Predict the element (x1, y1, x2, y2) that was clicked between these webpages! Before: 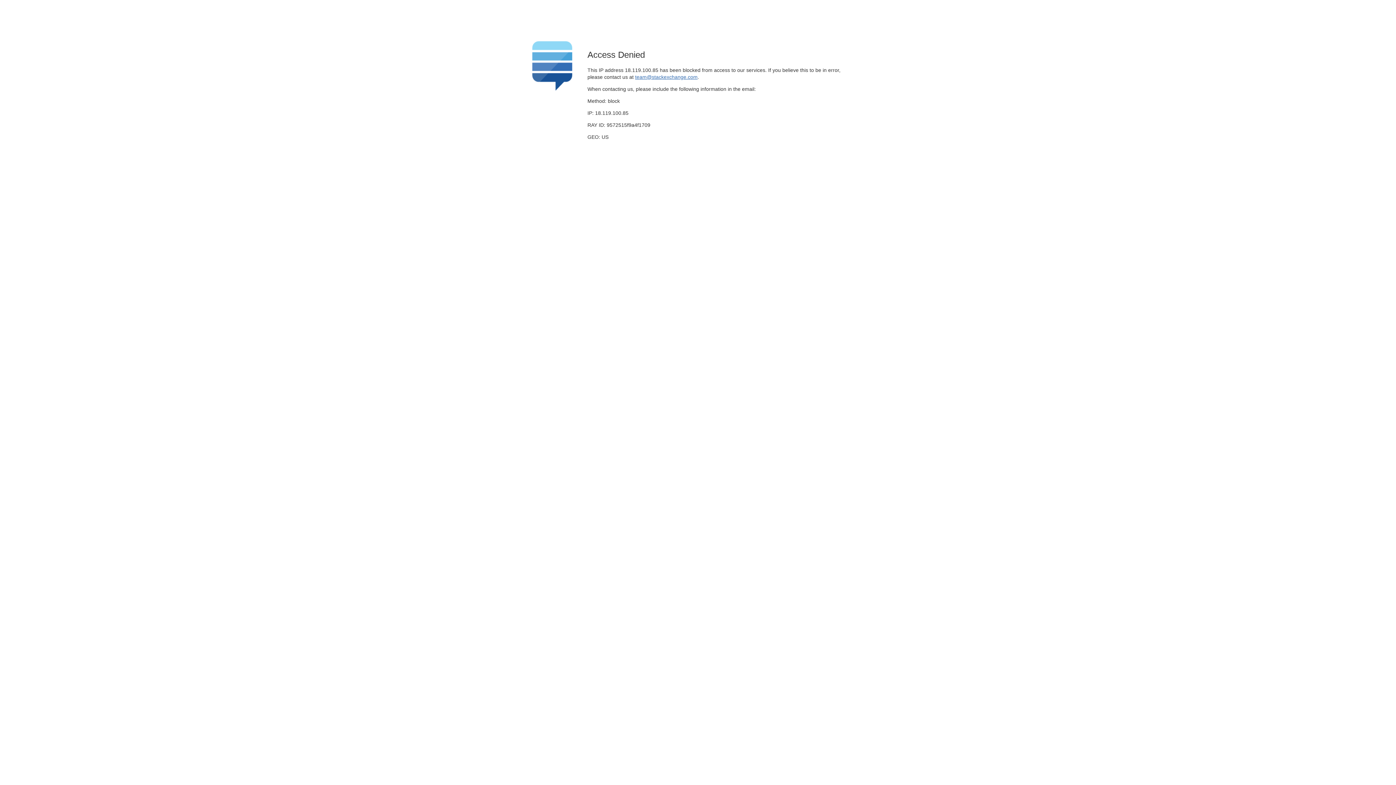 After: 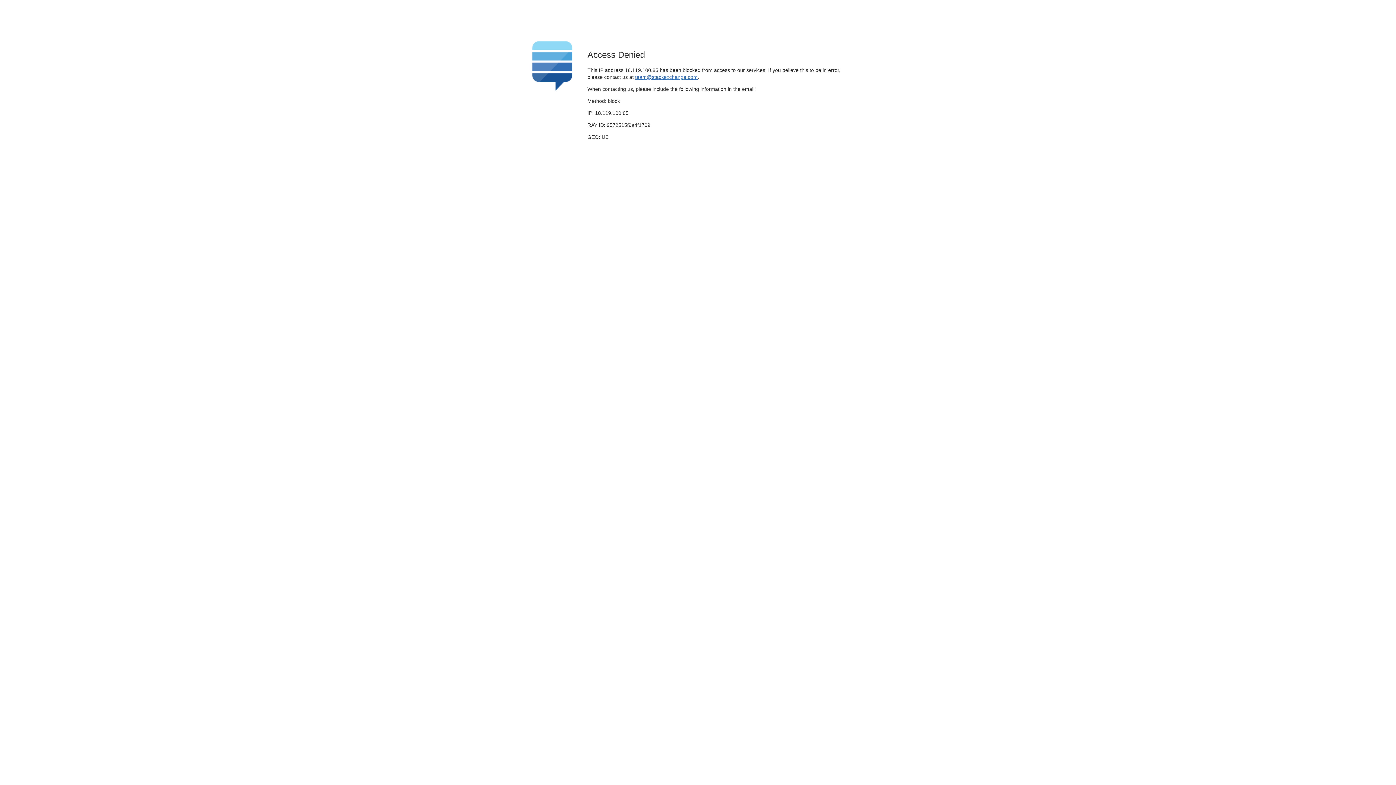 Action: label: team@stackexchange.com bbox: (635, 74, 697, 79)